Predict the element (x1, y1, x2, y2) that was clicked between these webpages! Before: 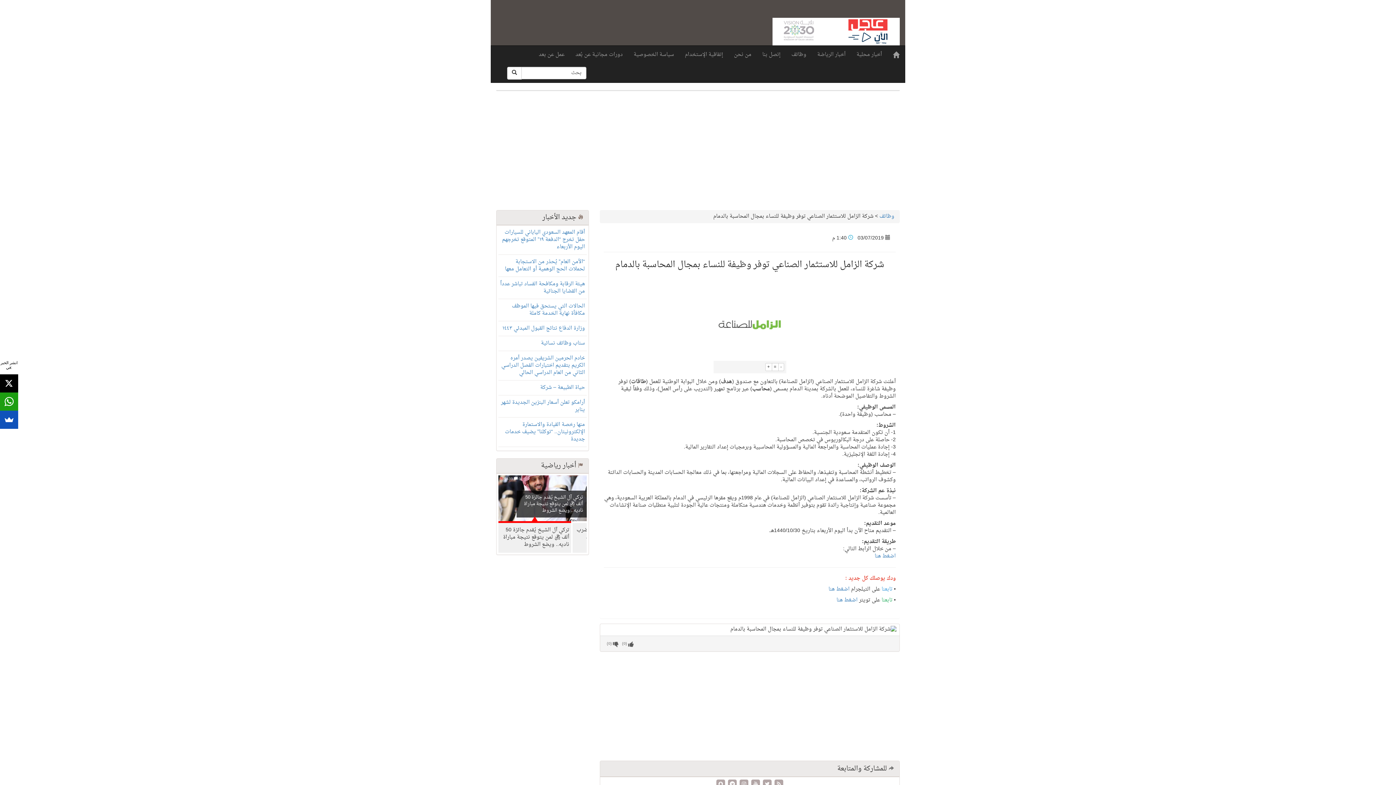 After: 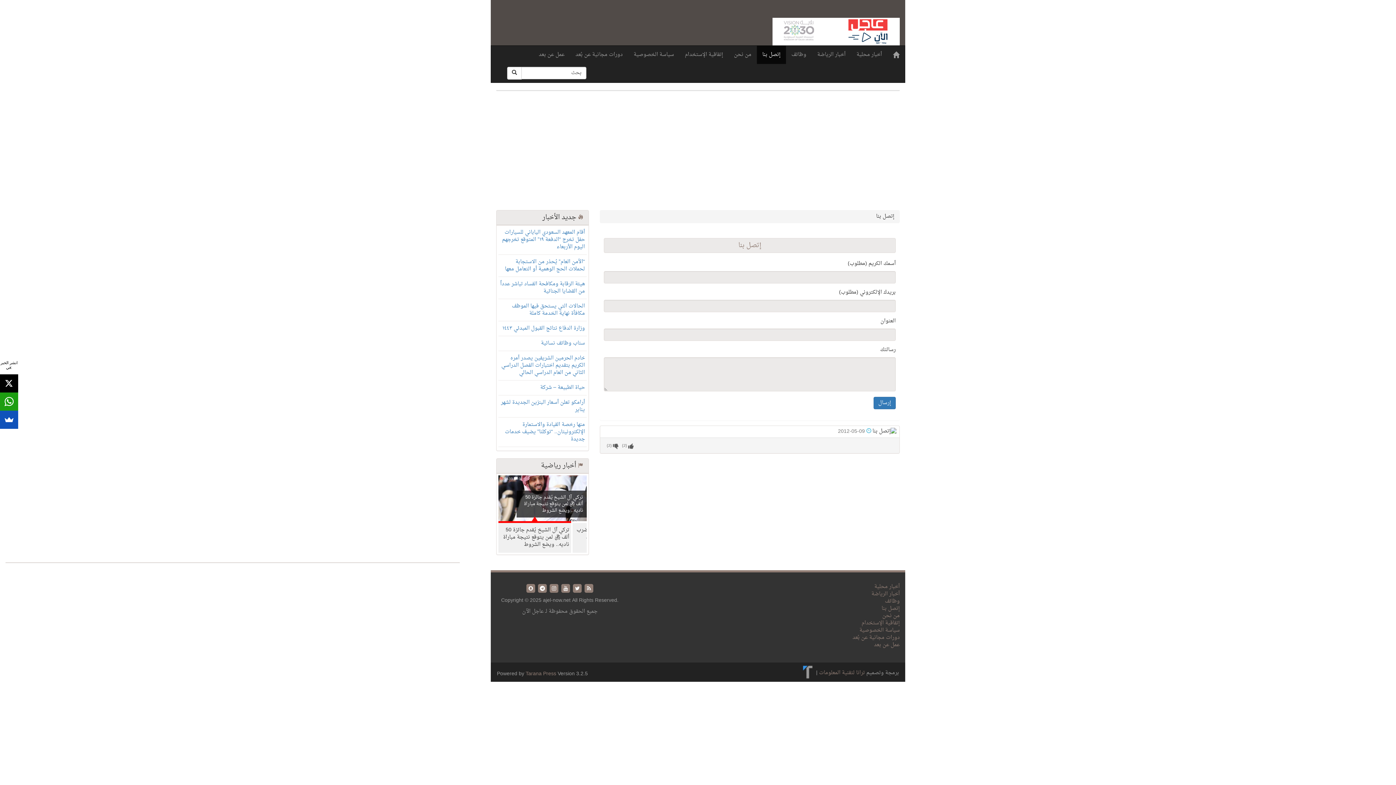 Action: label: إتصل بنا bbox: (757, 45, 786, 63)